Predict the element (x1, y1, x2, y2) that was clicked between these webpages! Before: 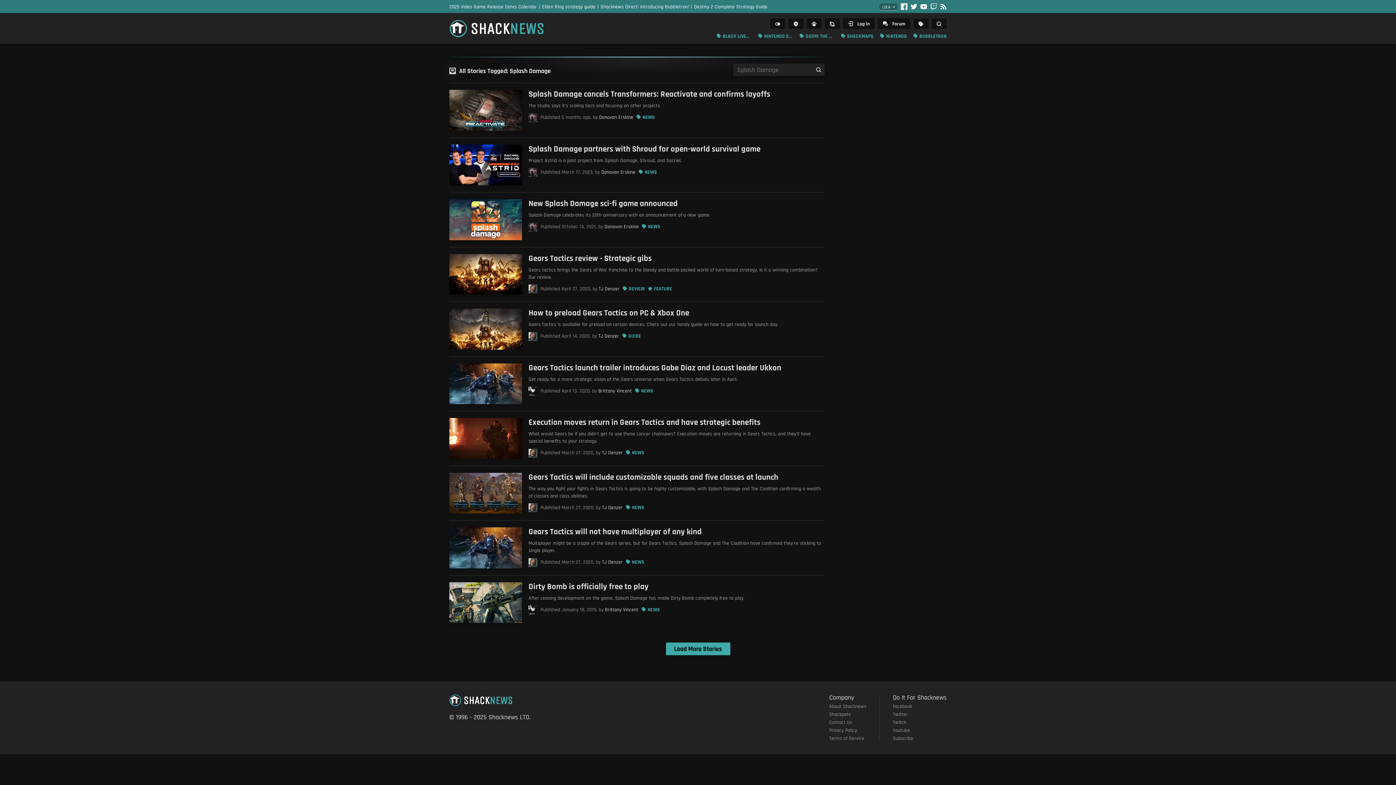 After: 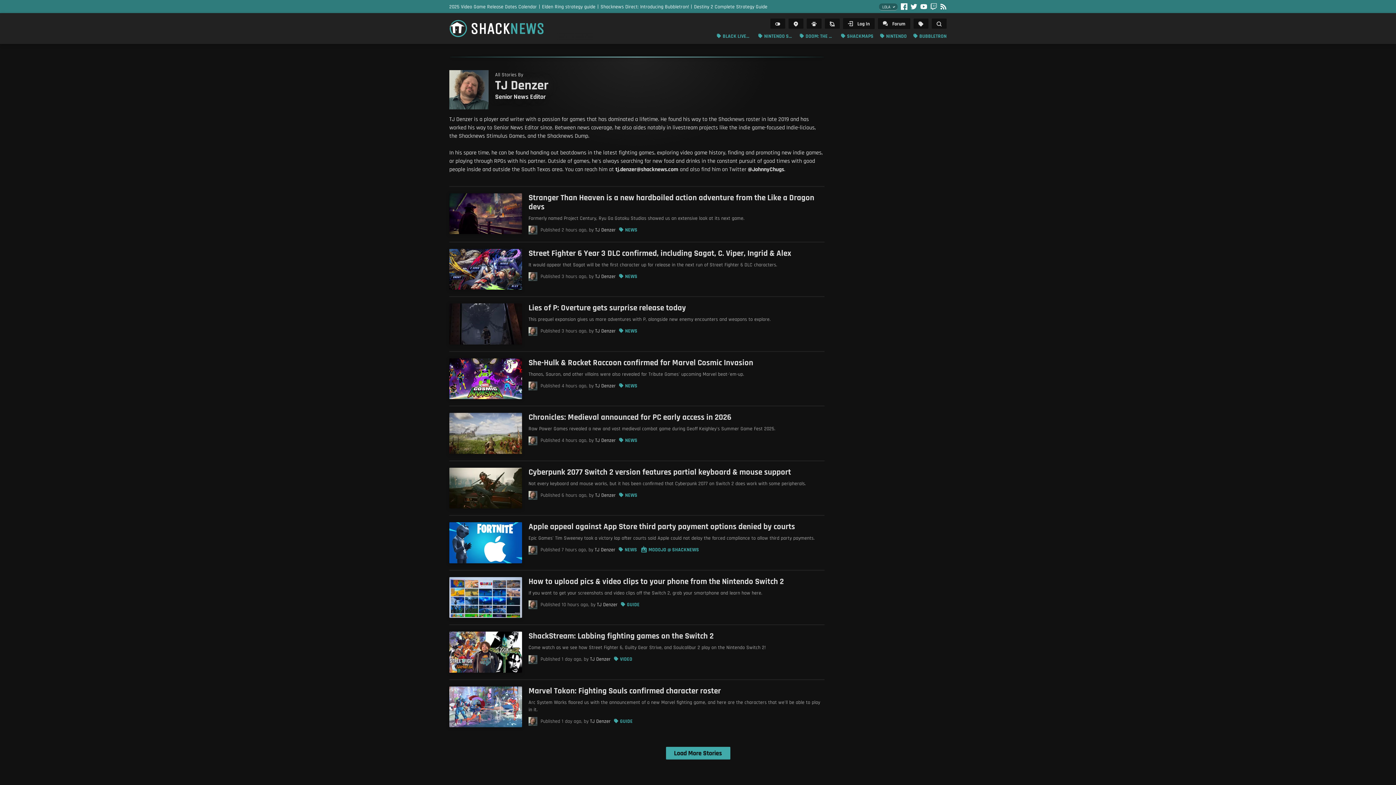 Action: bbox: (602, 504, 622, 511) label: TJ Denzer